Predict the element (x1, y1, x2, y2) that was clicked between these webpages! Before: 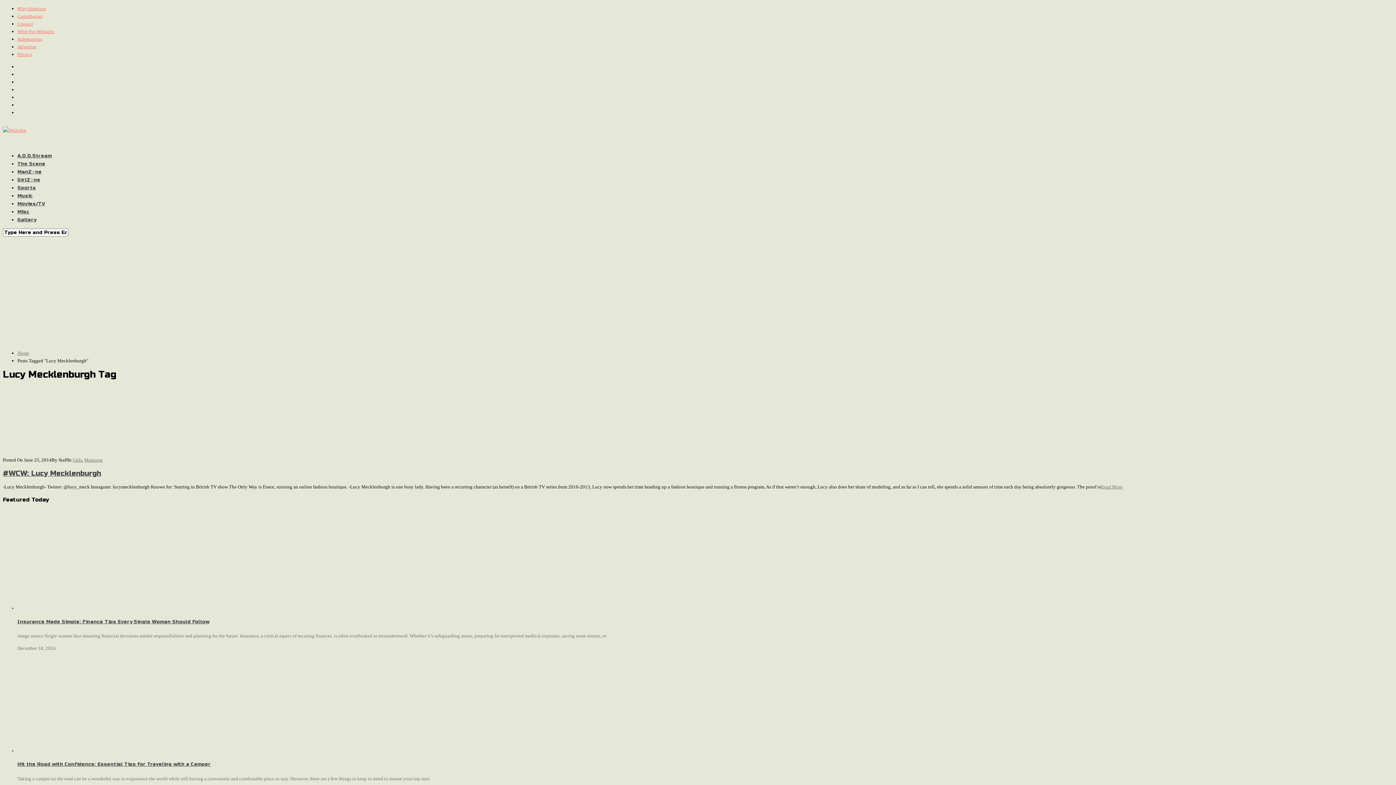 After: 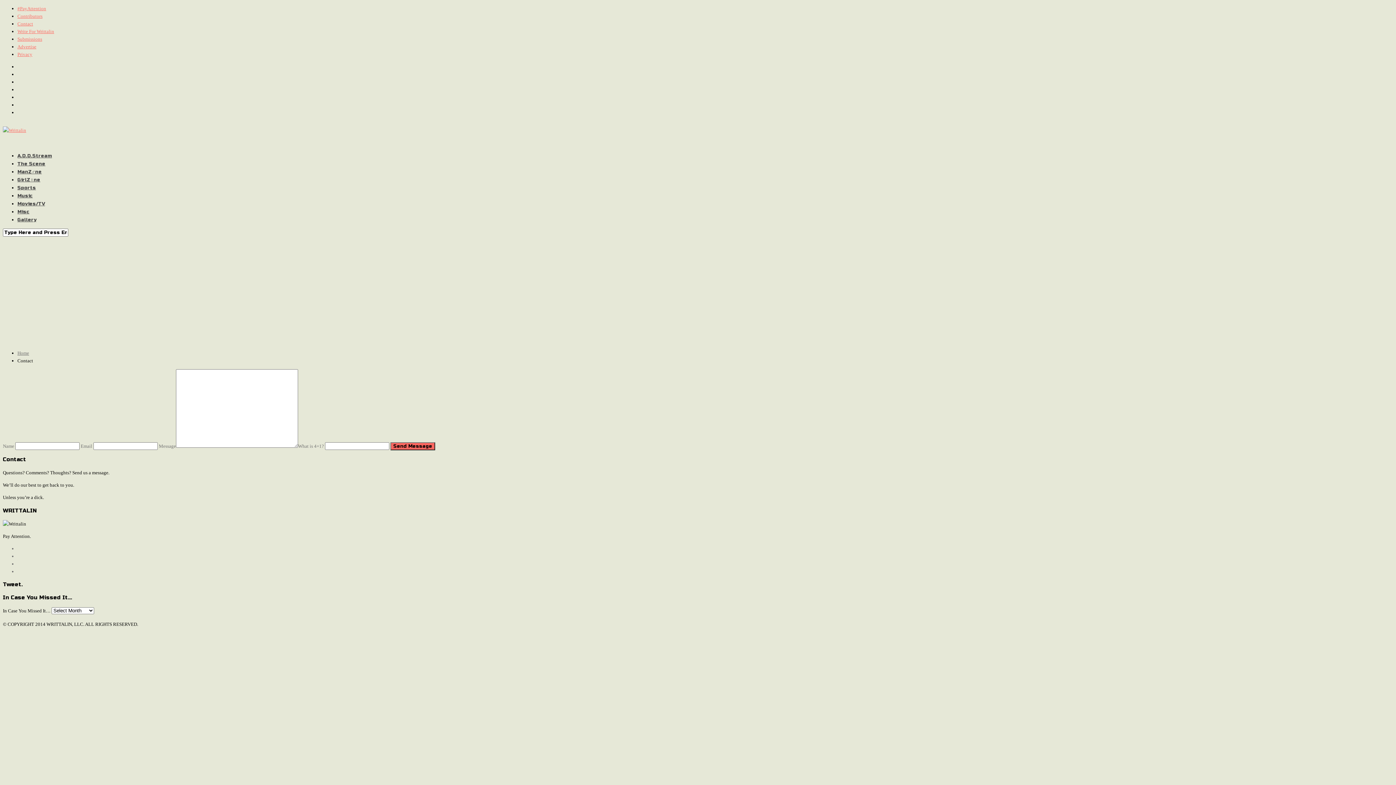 Action: bbox: (17, 21, 33, 26) label: Contact